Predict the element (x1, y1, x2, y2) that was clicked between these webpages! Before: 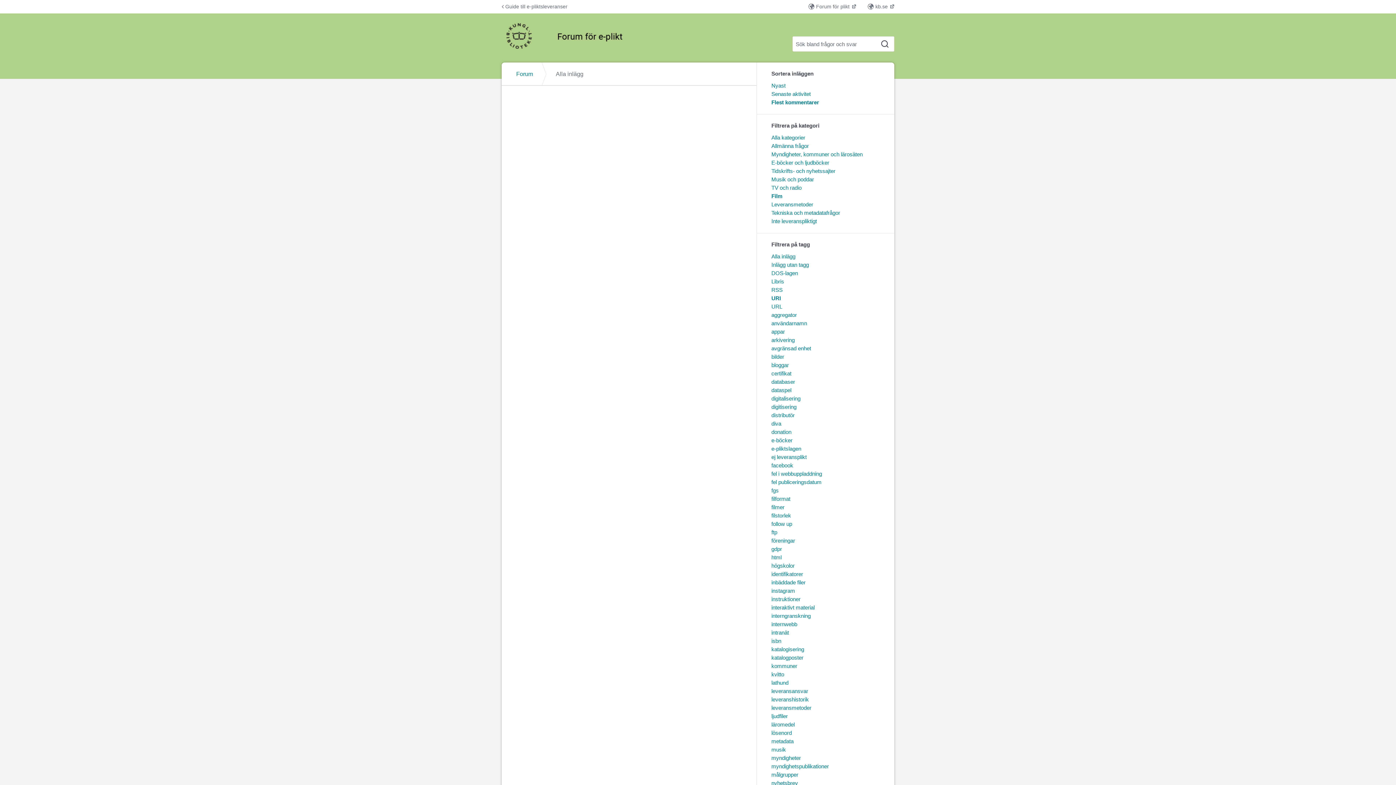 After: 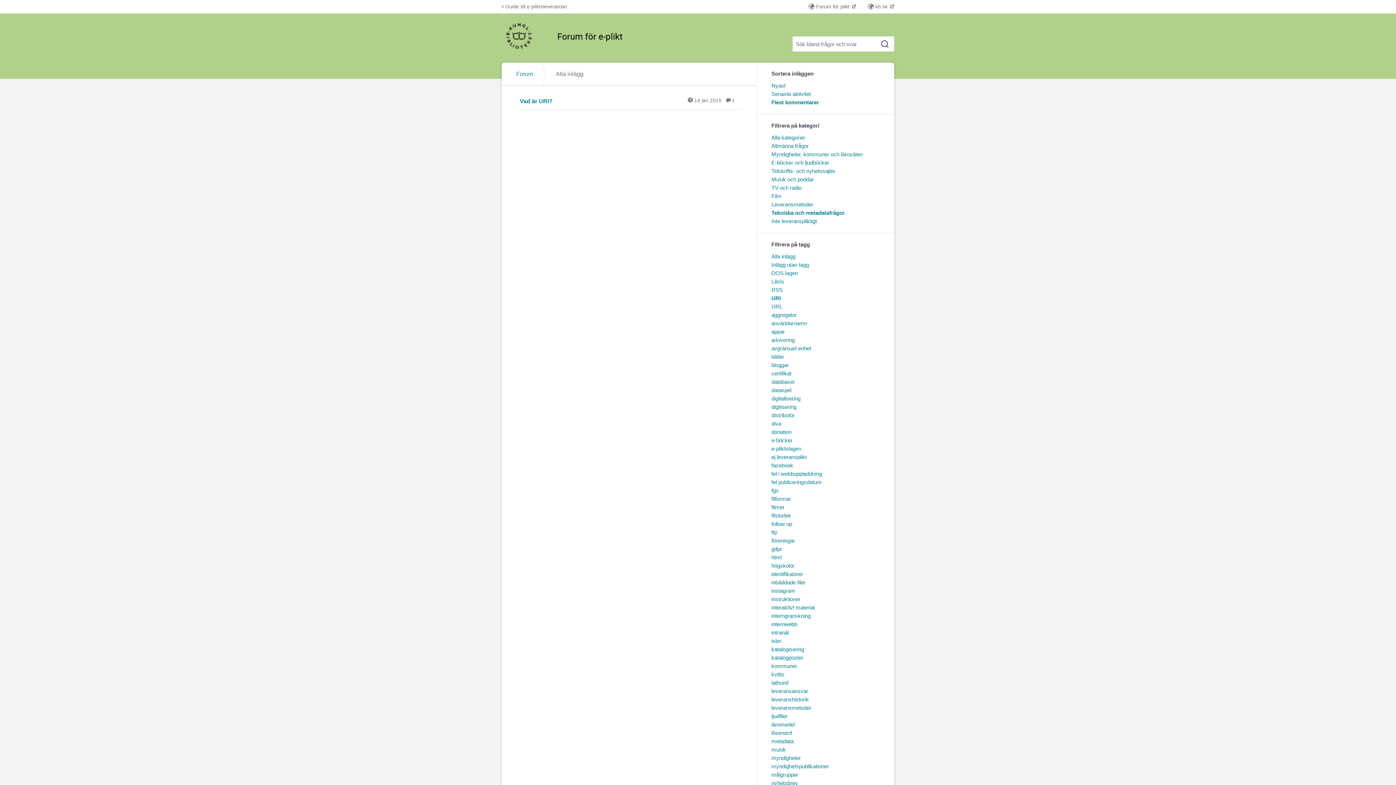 Action: label: Tekniska och metadatafrågor bbox: (771, 210, 840, 216)